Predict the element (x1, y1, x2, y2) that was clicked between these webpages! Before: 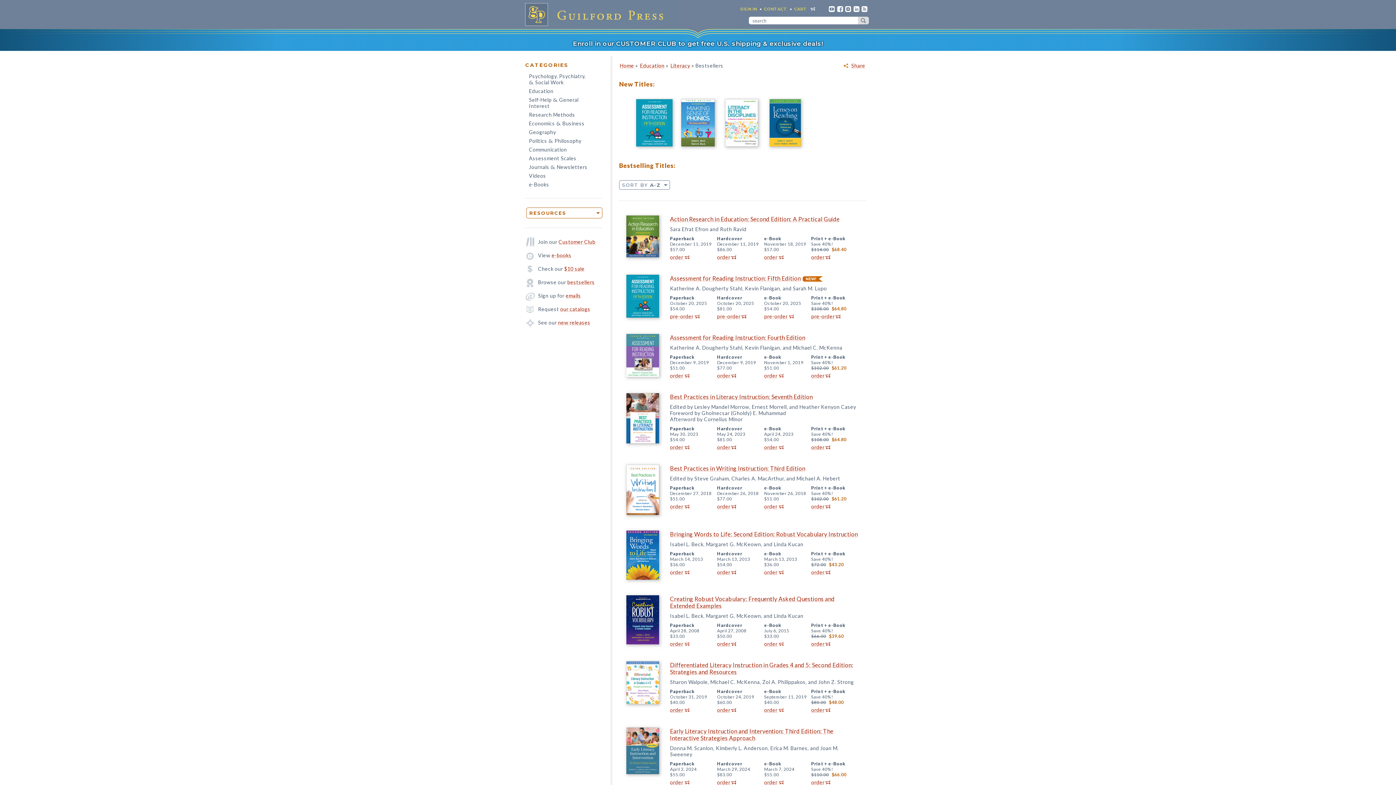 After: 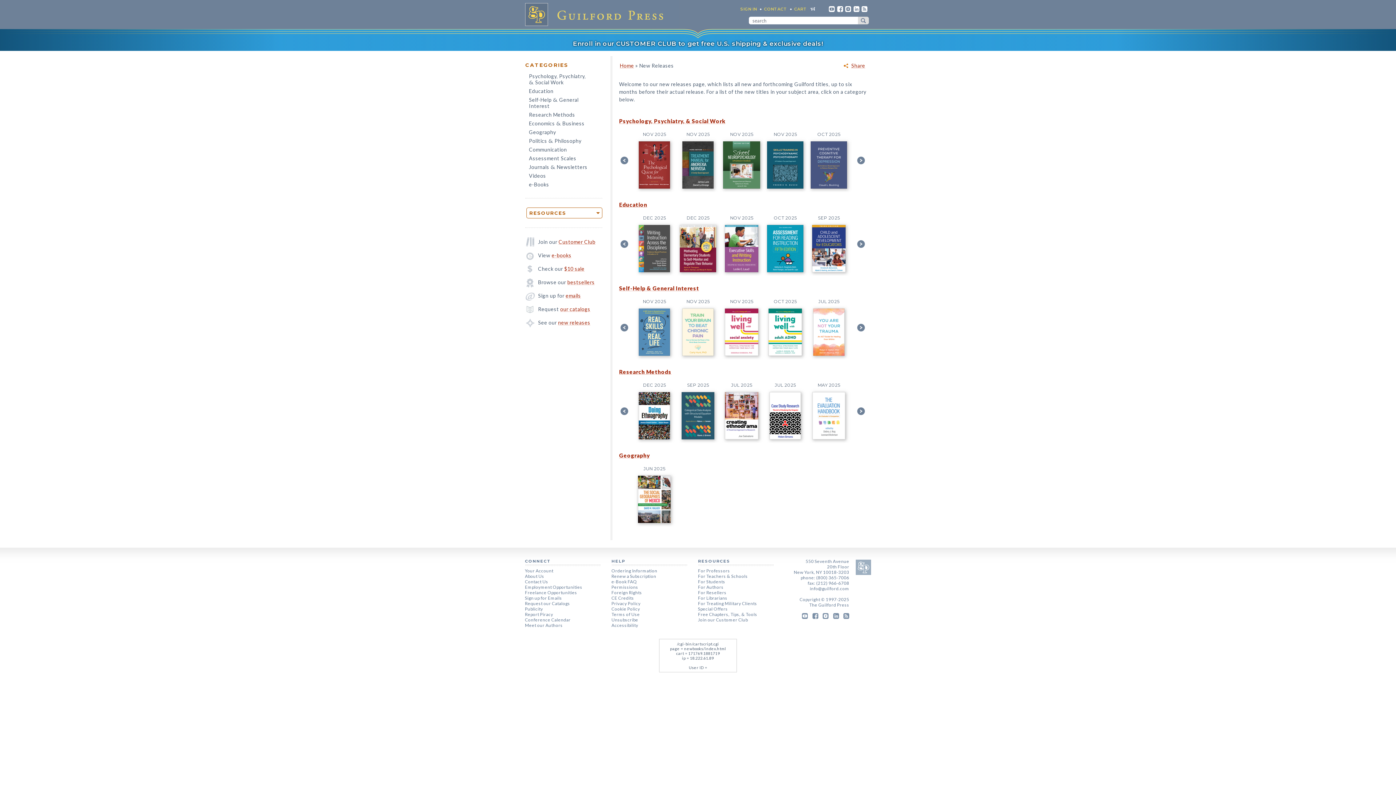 Action: label: new releases bbox: (558, 319, 590, 325)